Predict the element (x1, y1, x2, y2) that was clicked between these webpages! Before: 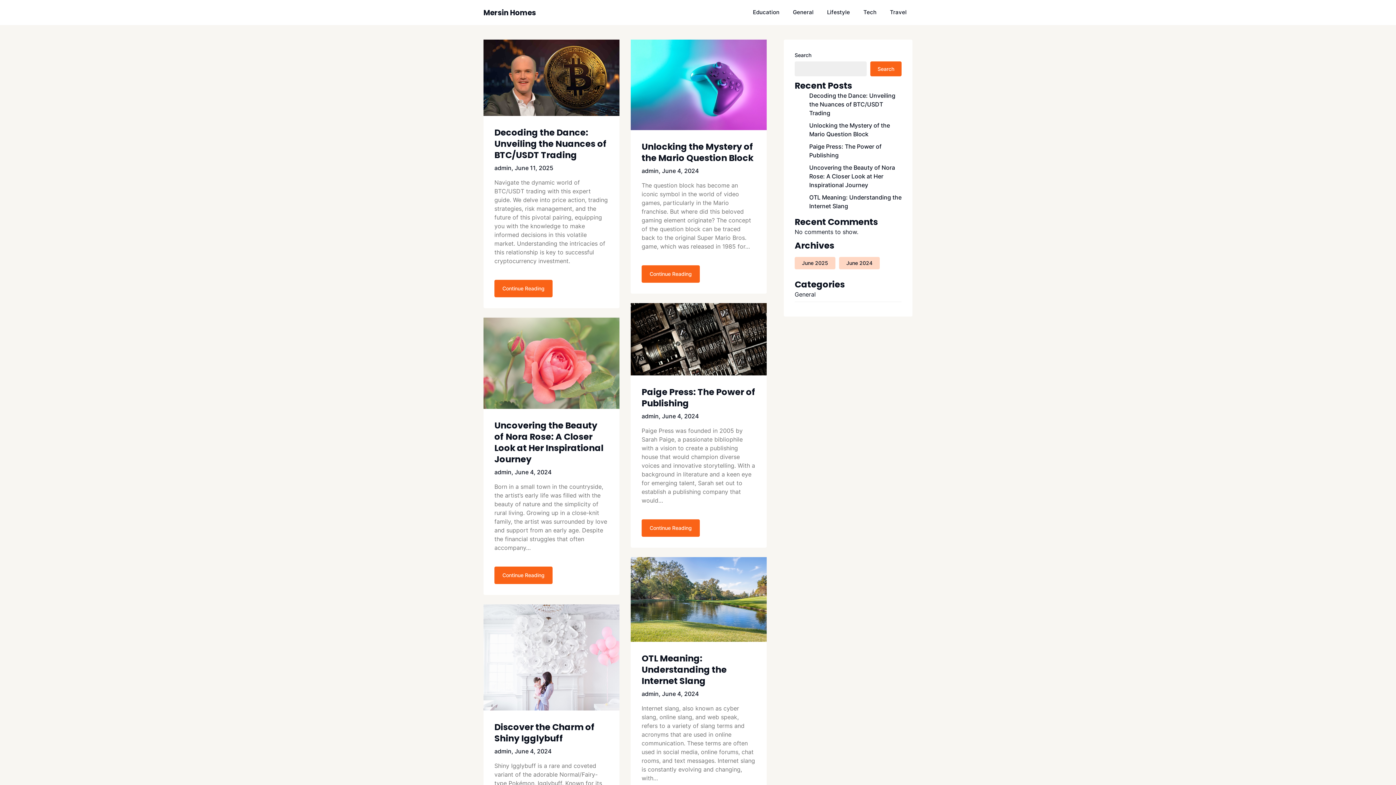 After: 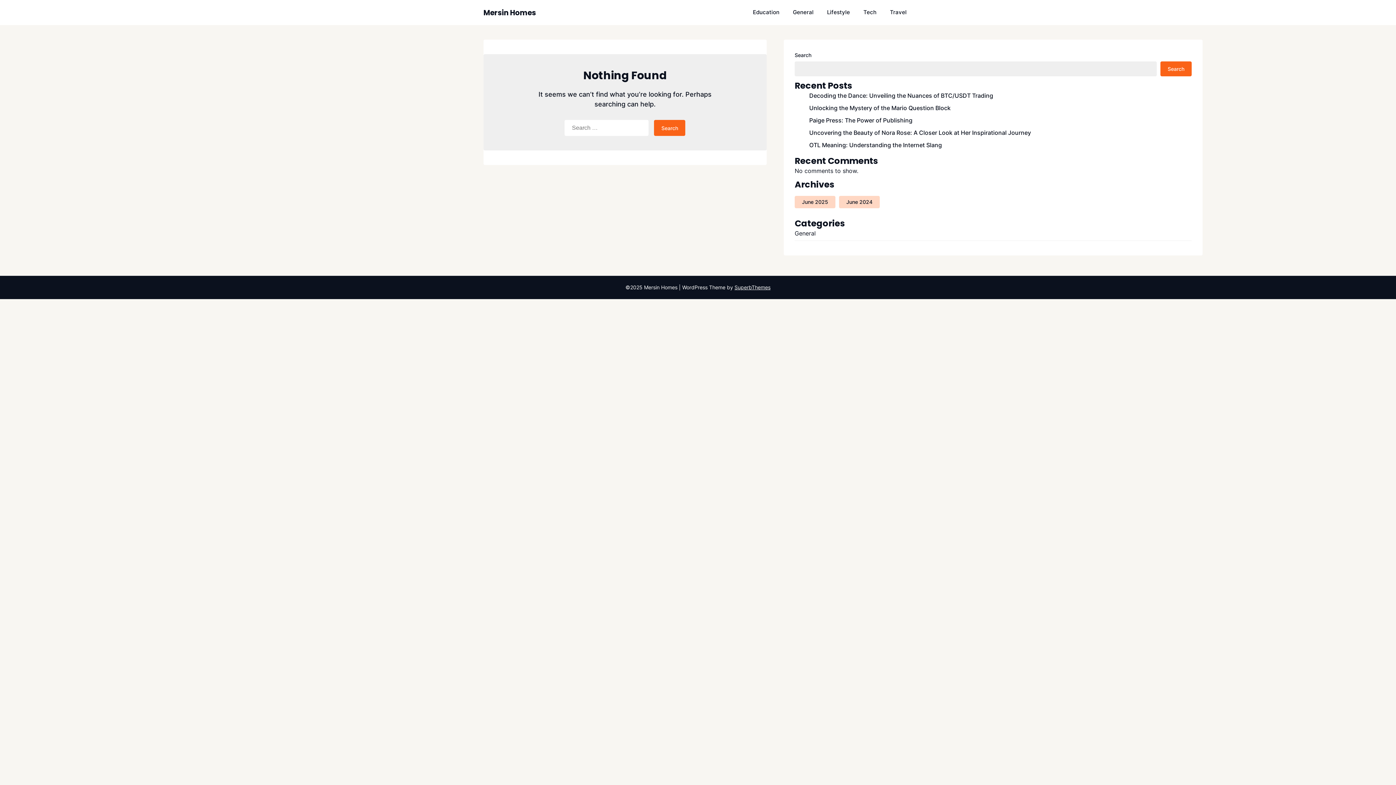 Action: bbox: (857, 0, 882, 25) label: Tech